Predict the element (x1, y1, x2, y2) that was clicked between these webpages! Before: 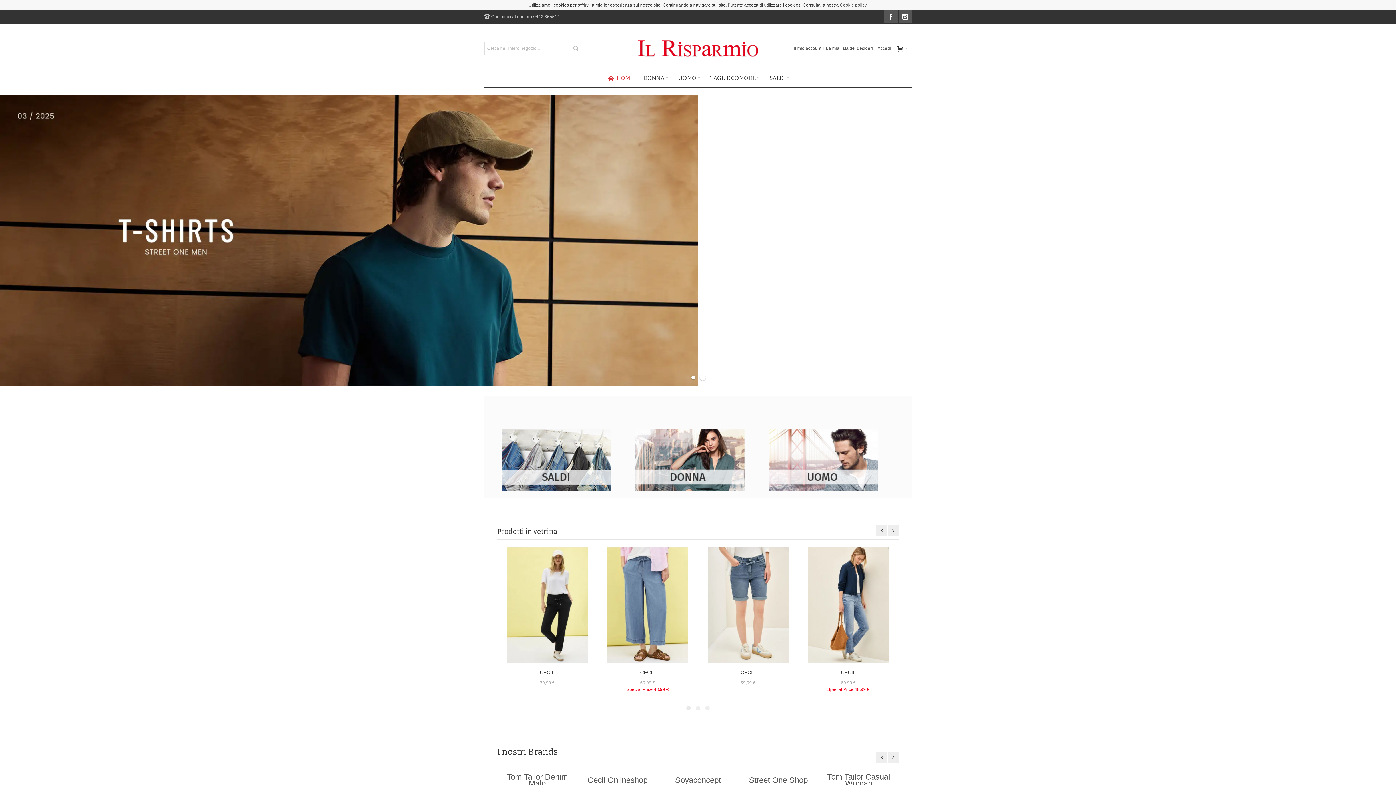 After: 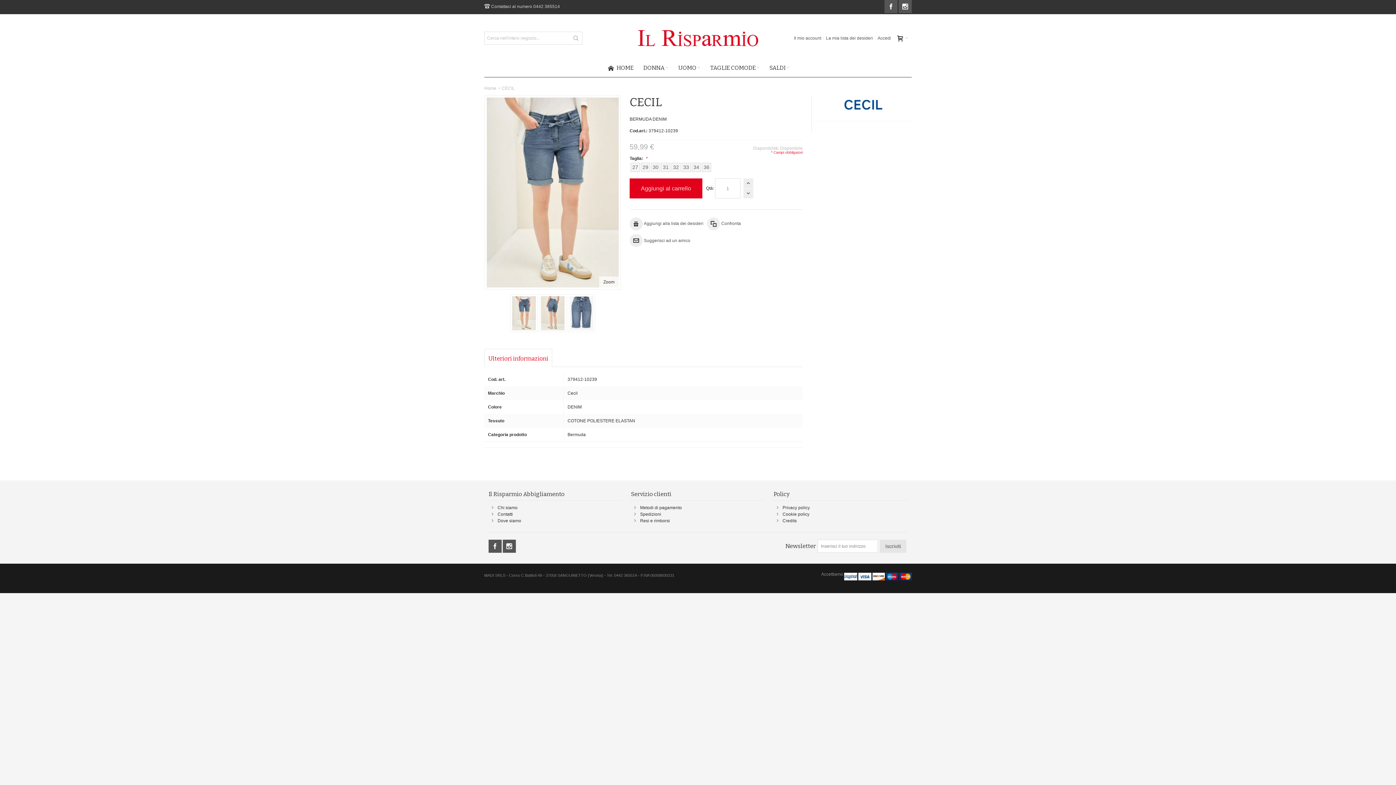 Action: bbox: (740, 669, 755, 675) label: CECIL